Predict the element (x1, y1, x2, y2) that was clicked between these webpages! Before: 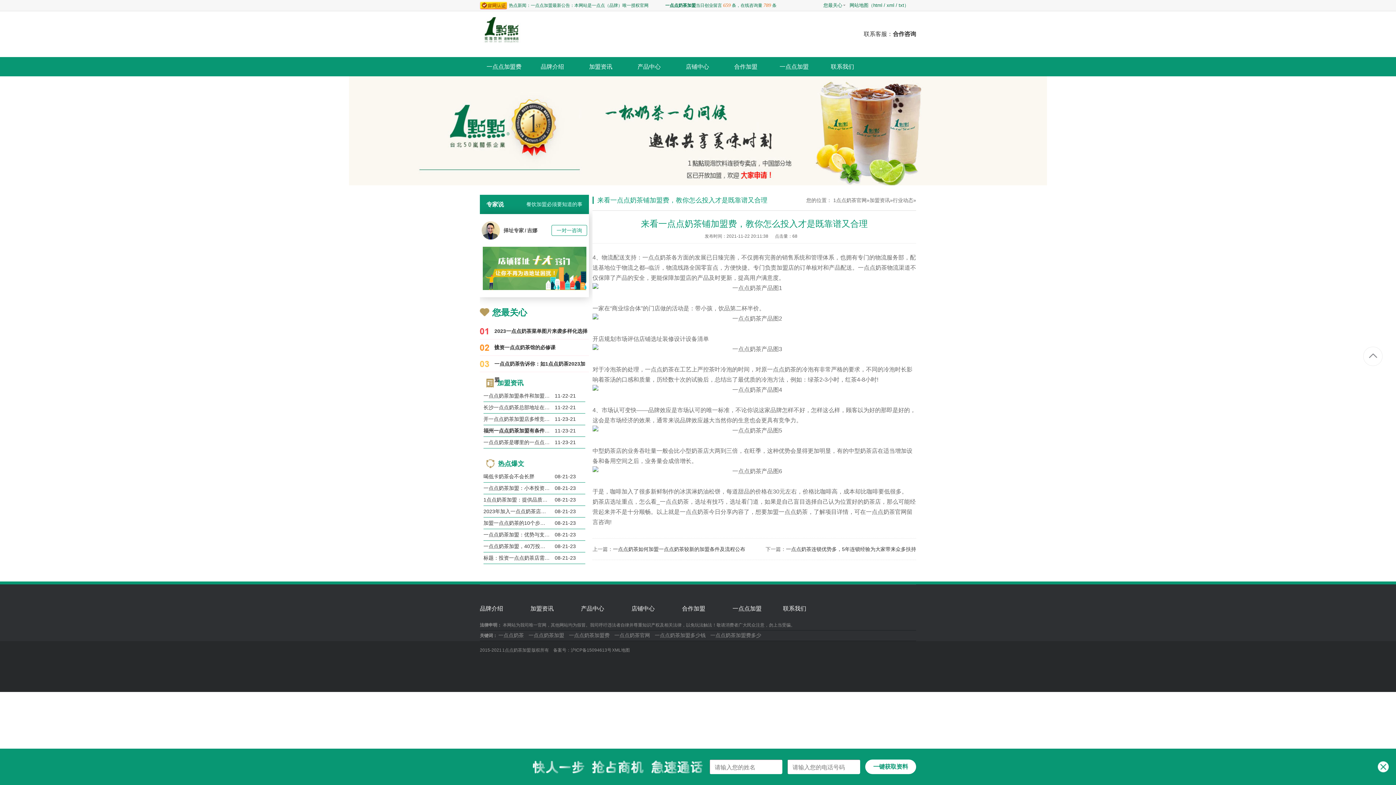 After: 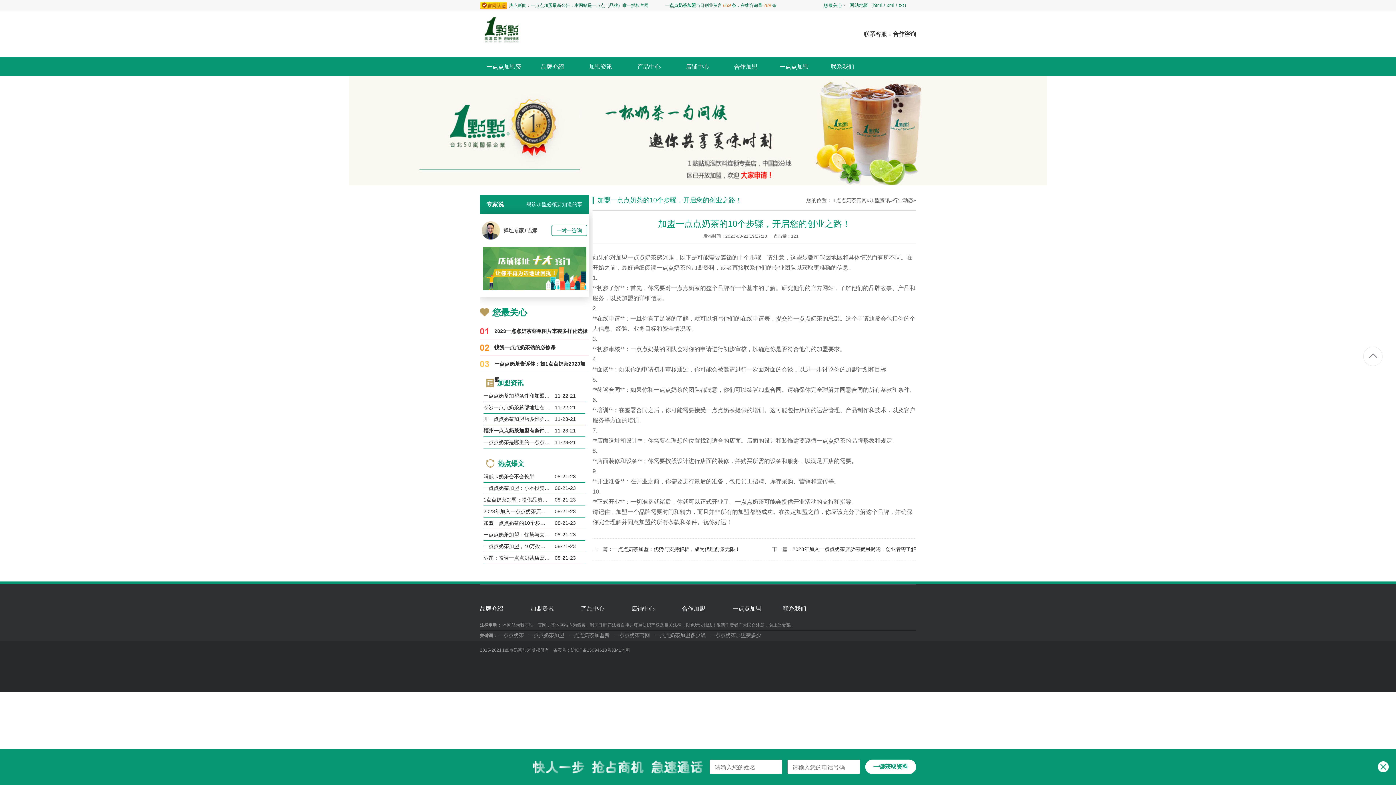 Action: bbox: (483, 517, 549, 529) label: 加盟一点点奶茶的10个步骤，开启您的创业之路！